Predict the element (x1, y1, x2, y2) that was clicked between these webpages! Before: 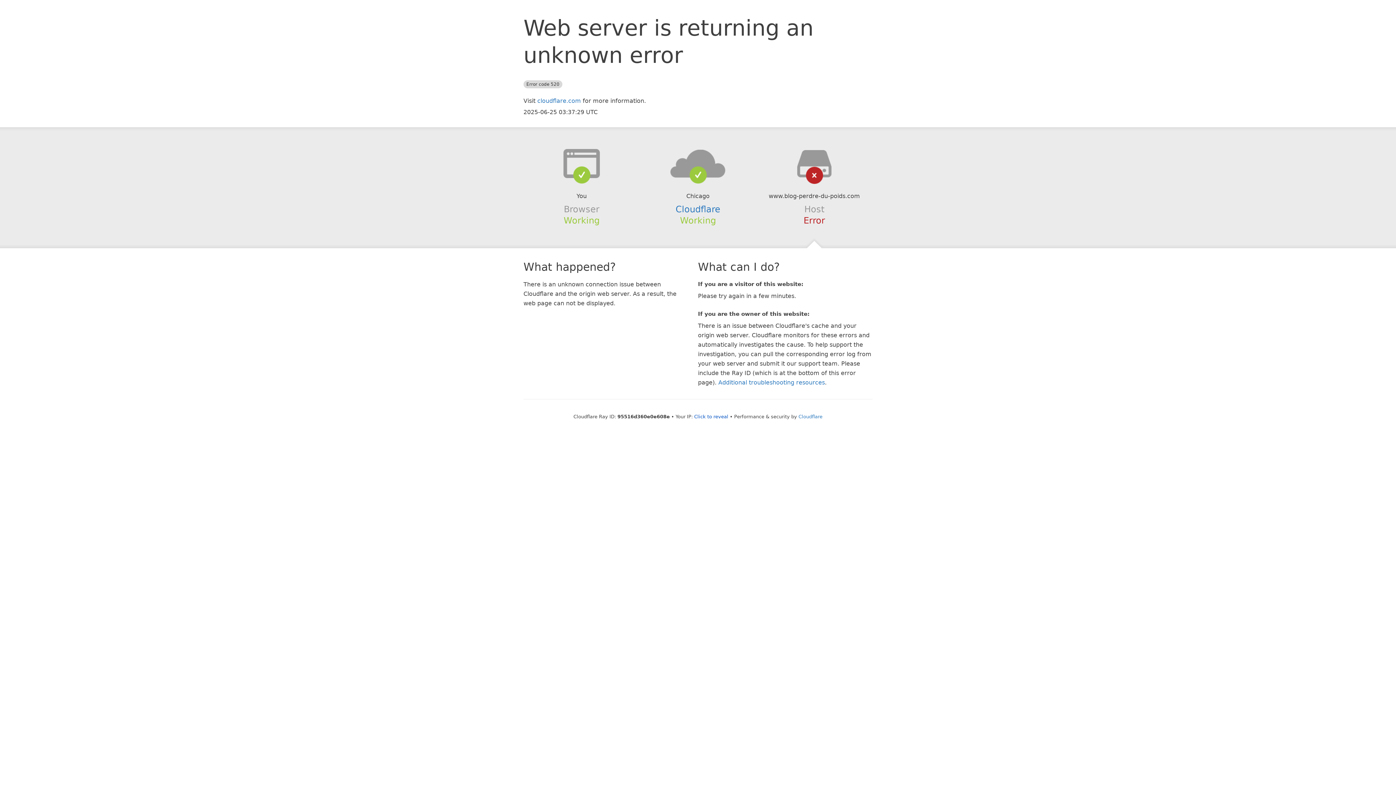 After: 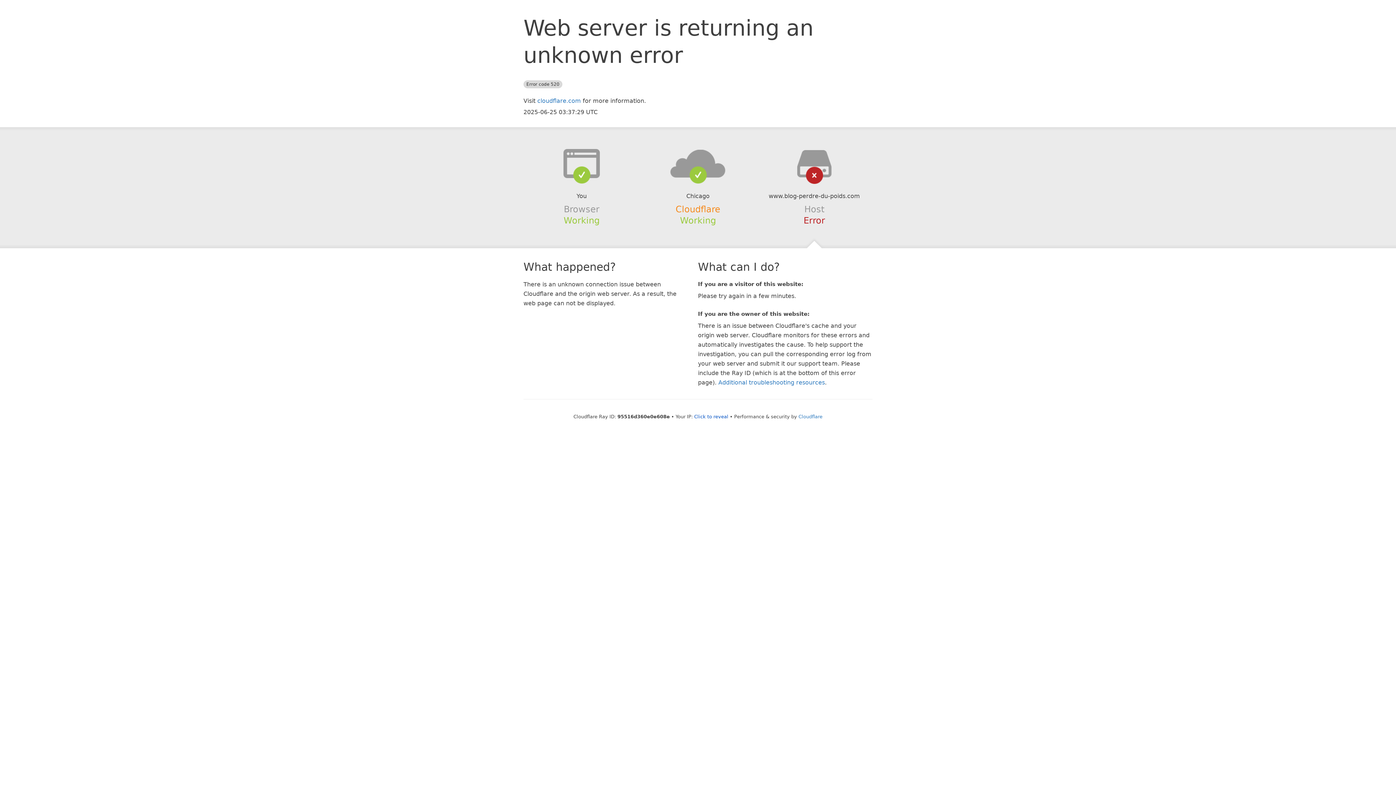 Action: bbox: (675, 204, 720, 214) label: Cloudflare